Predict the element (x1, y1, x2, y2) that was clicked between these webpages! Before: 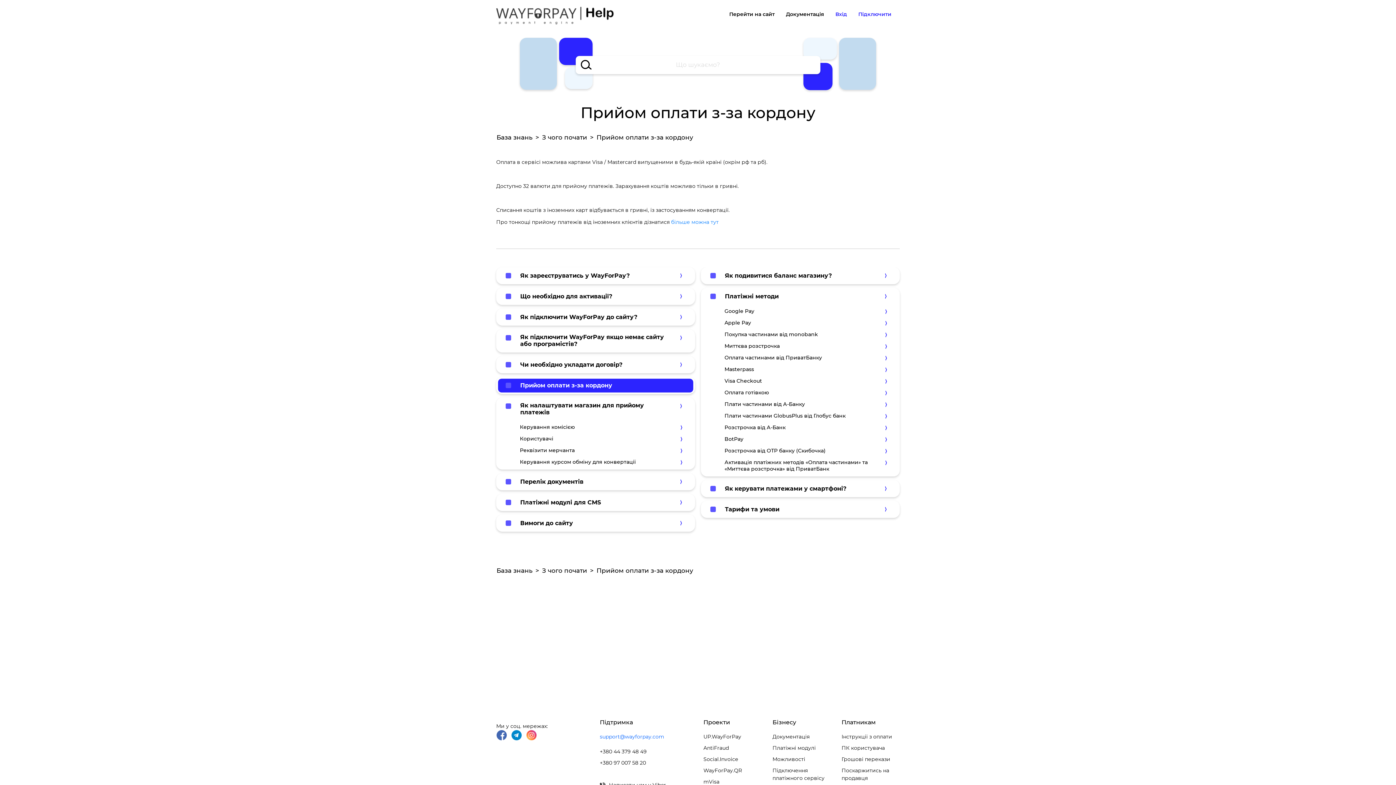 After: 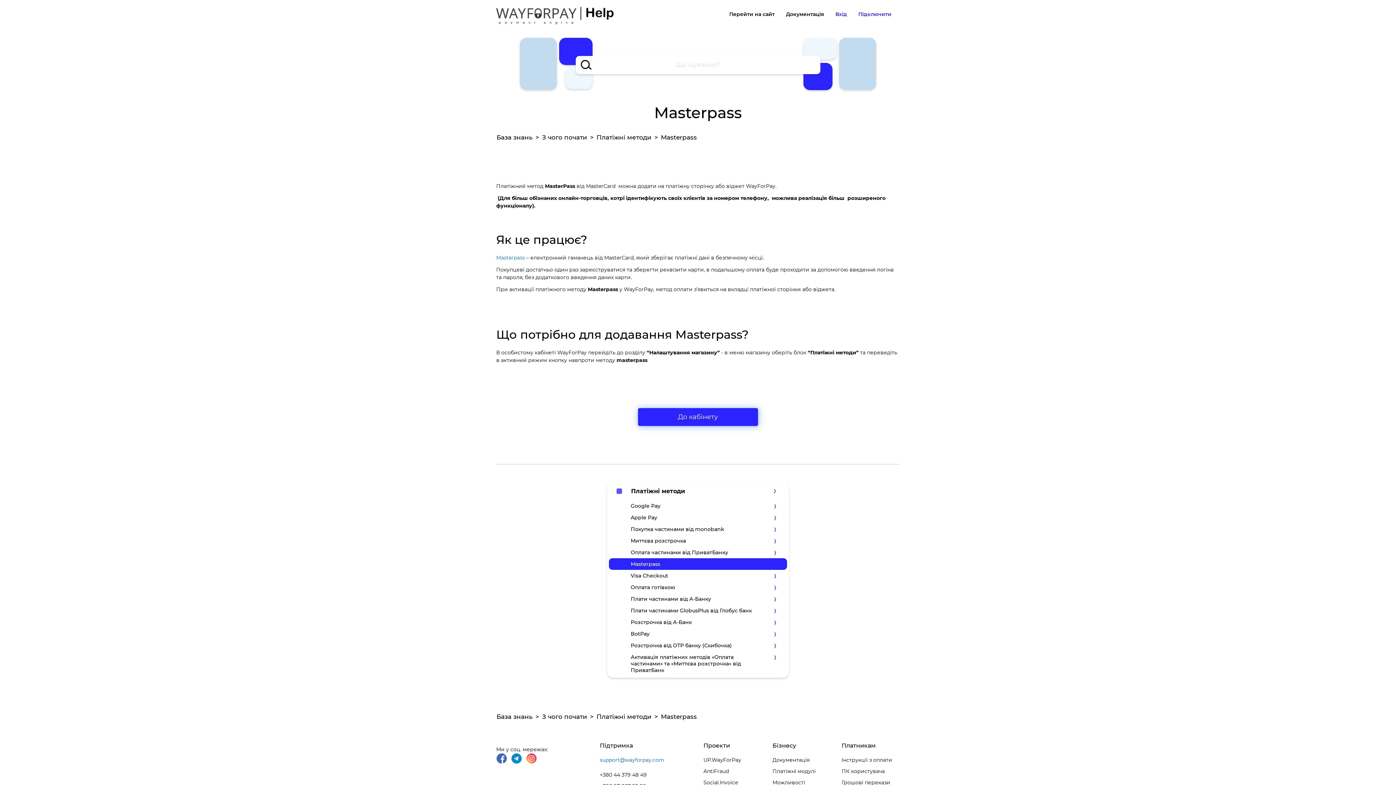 Action: bbox: (724, 363, 876, 375) label: Masterpass